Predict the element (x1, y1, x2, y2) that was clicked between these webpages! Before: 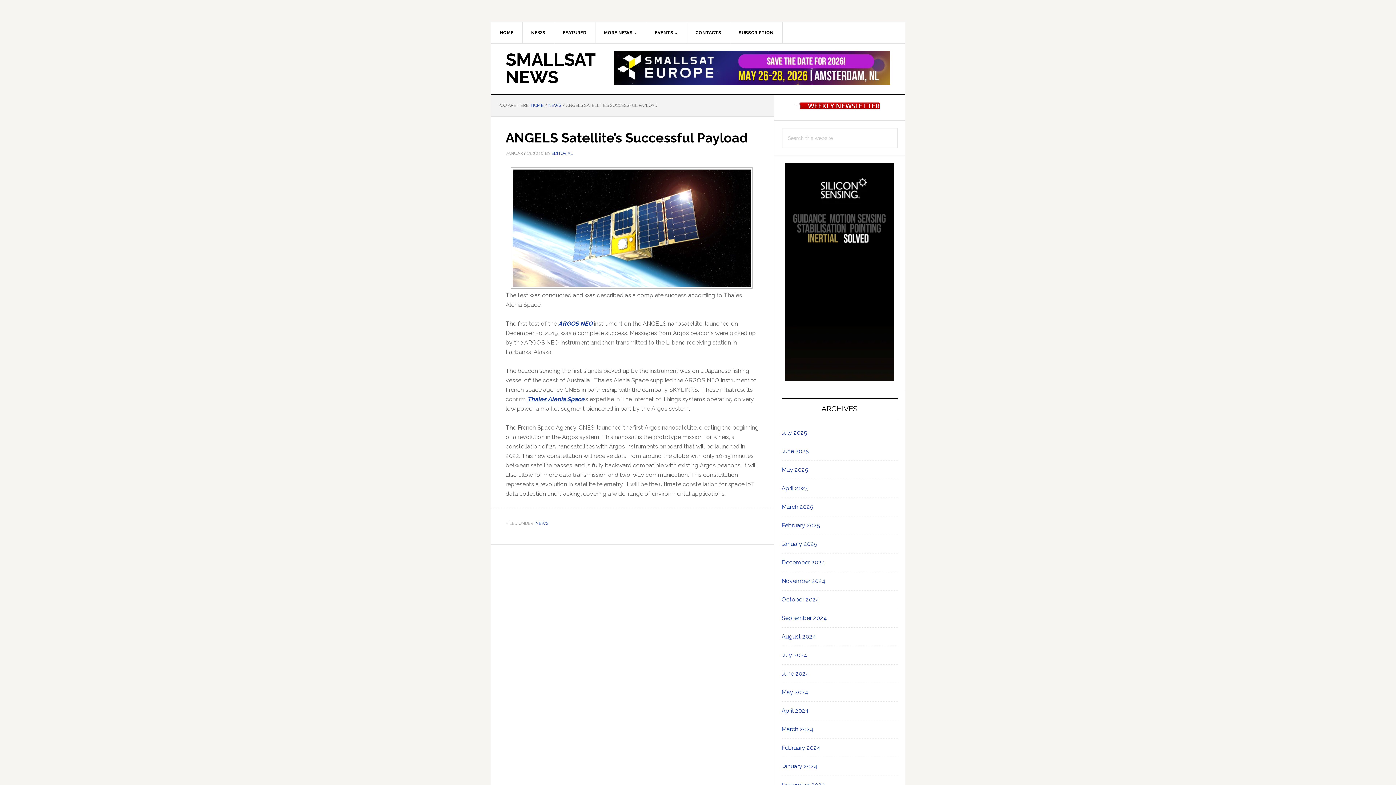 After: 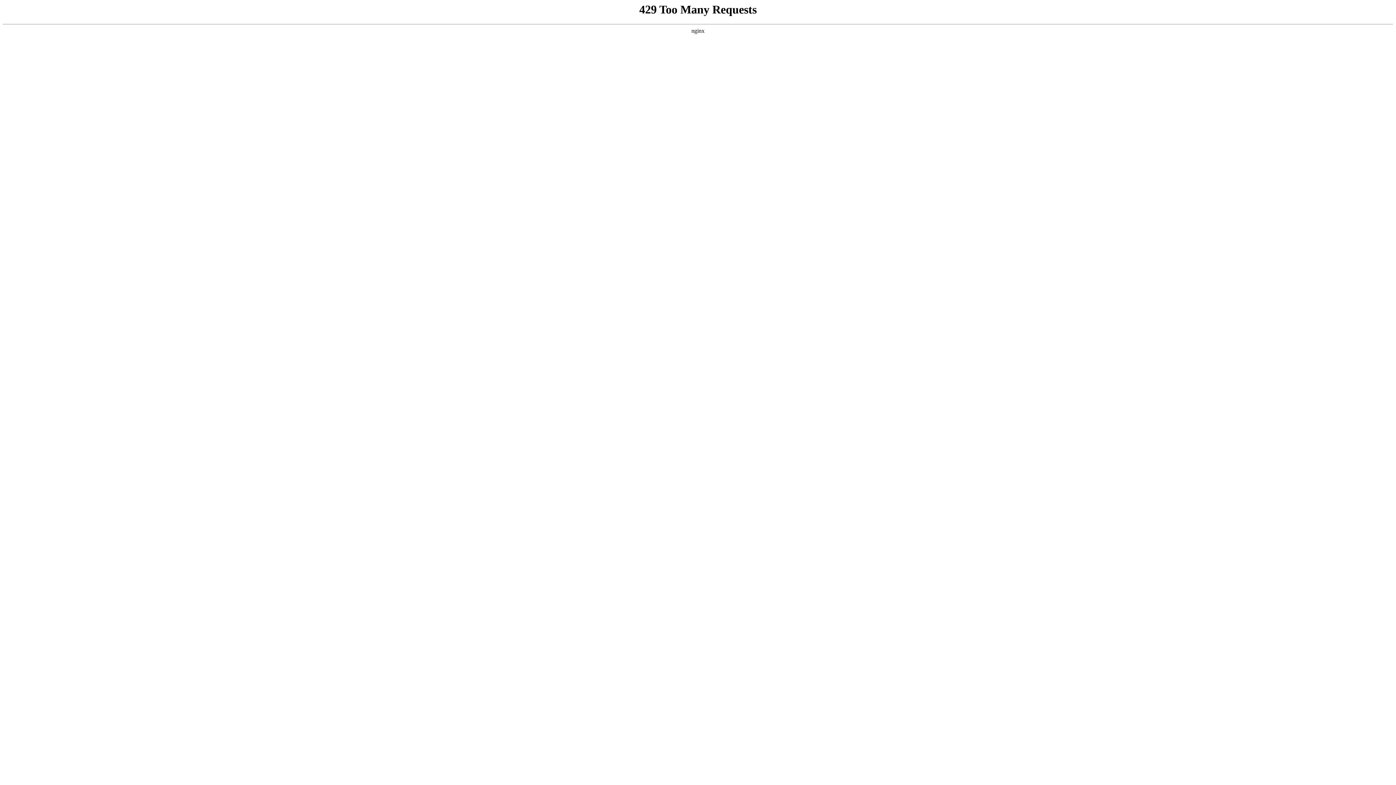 Action: label: NEWS bbox: (548, 102, 561, 107)